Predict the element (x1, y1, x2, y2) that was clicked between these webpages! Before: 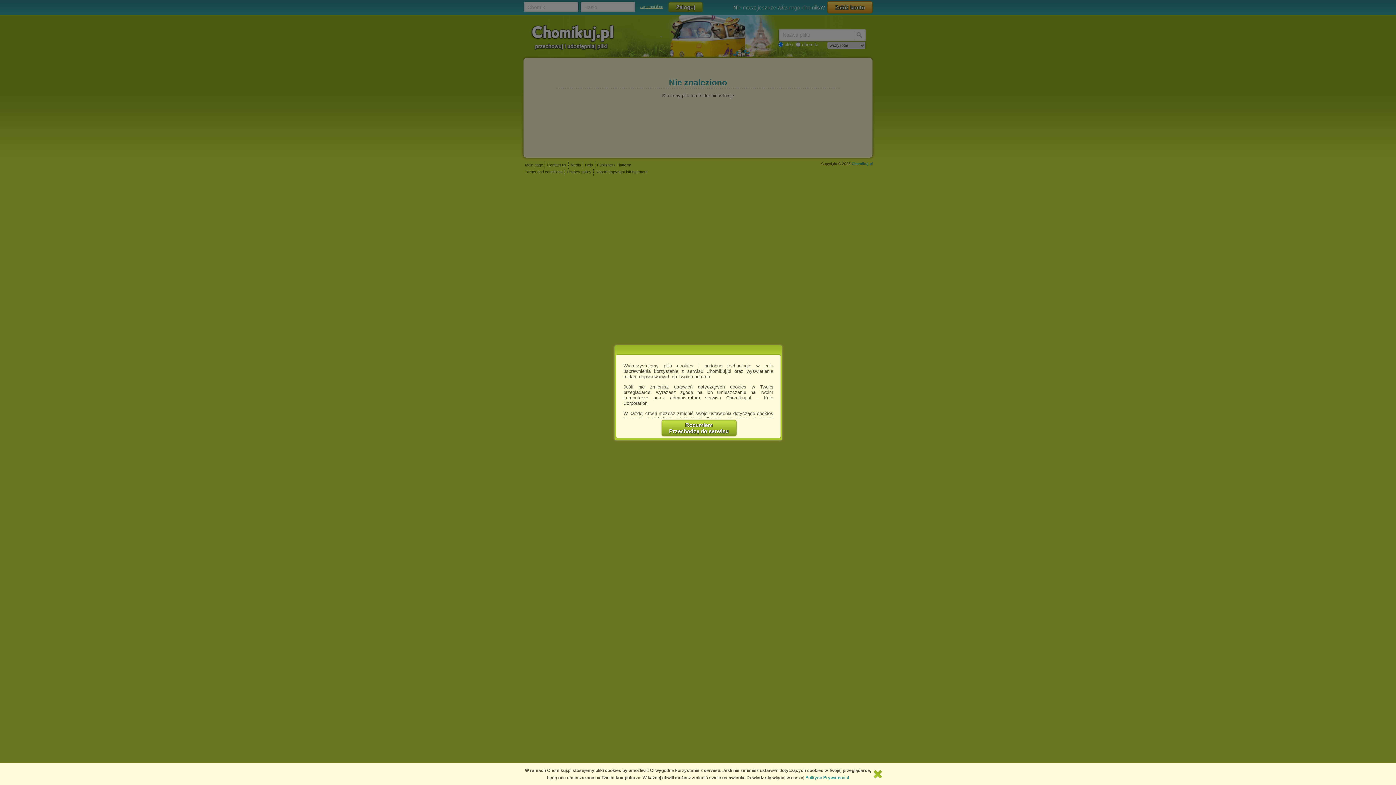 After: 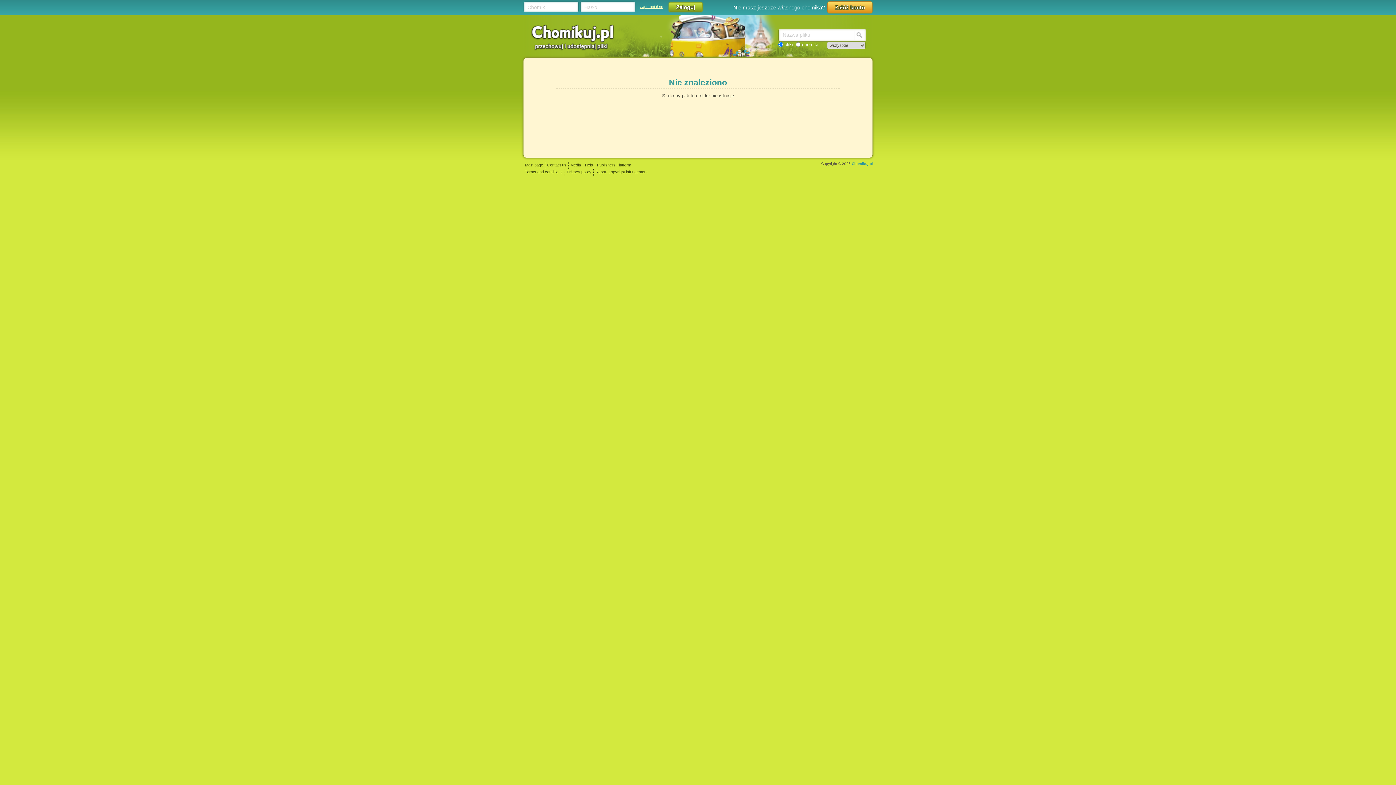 Action: label: Rozumiem
Przechodzę do serwisu bbox: (661, 420, 736, 436)